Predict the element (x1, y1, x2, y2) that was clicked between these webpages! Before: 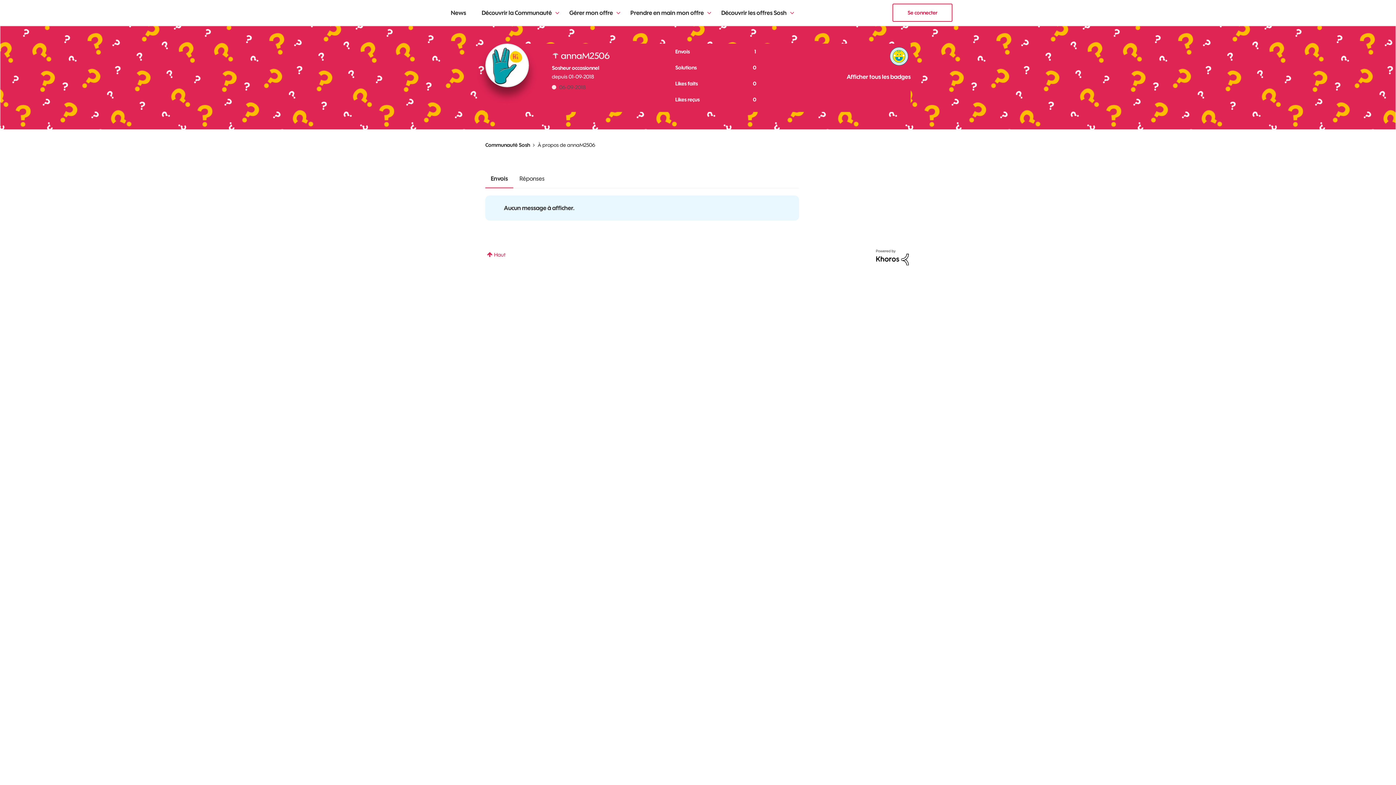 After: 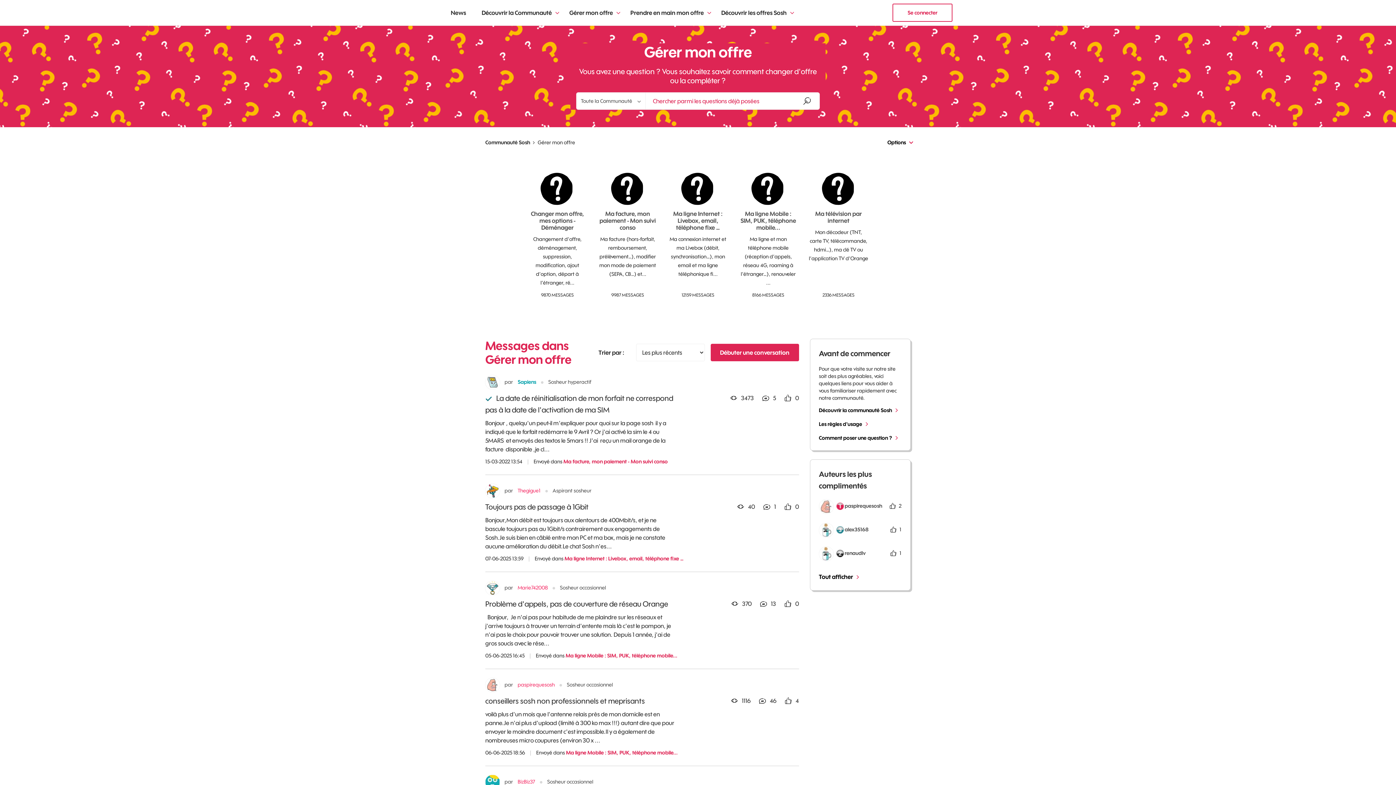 Action: label: Gérer mon offre bbox: (562, 3, 622, 21)